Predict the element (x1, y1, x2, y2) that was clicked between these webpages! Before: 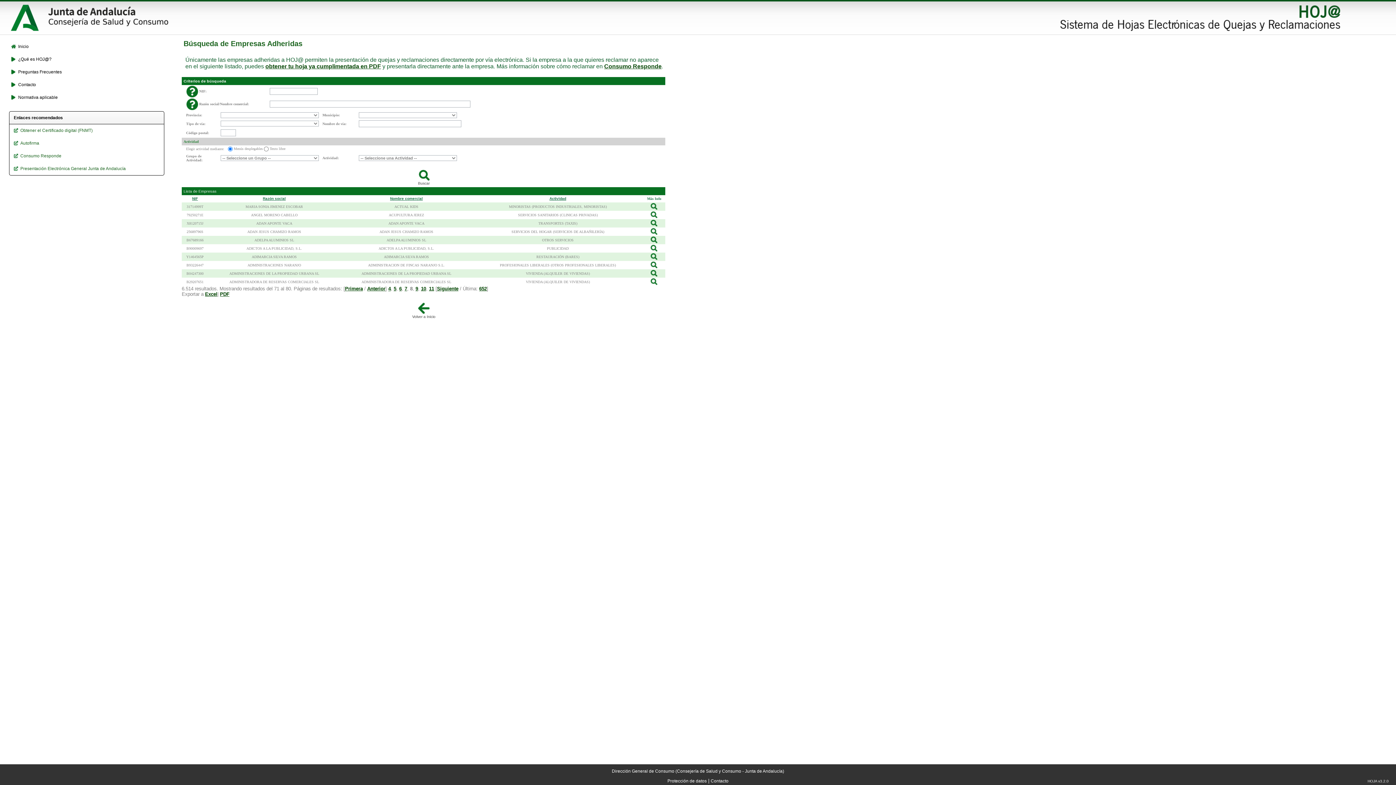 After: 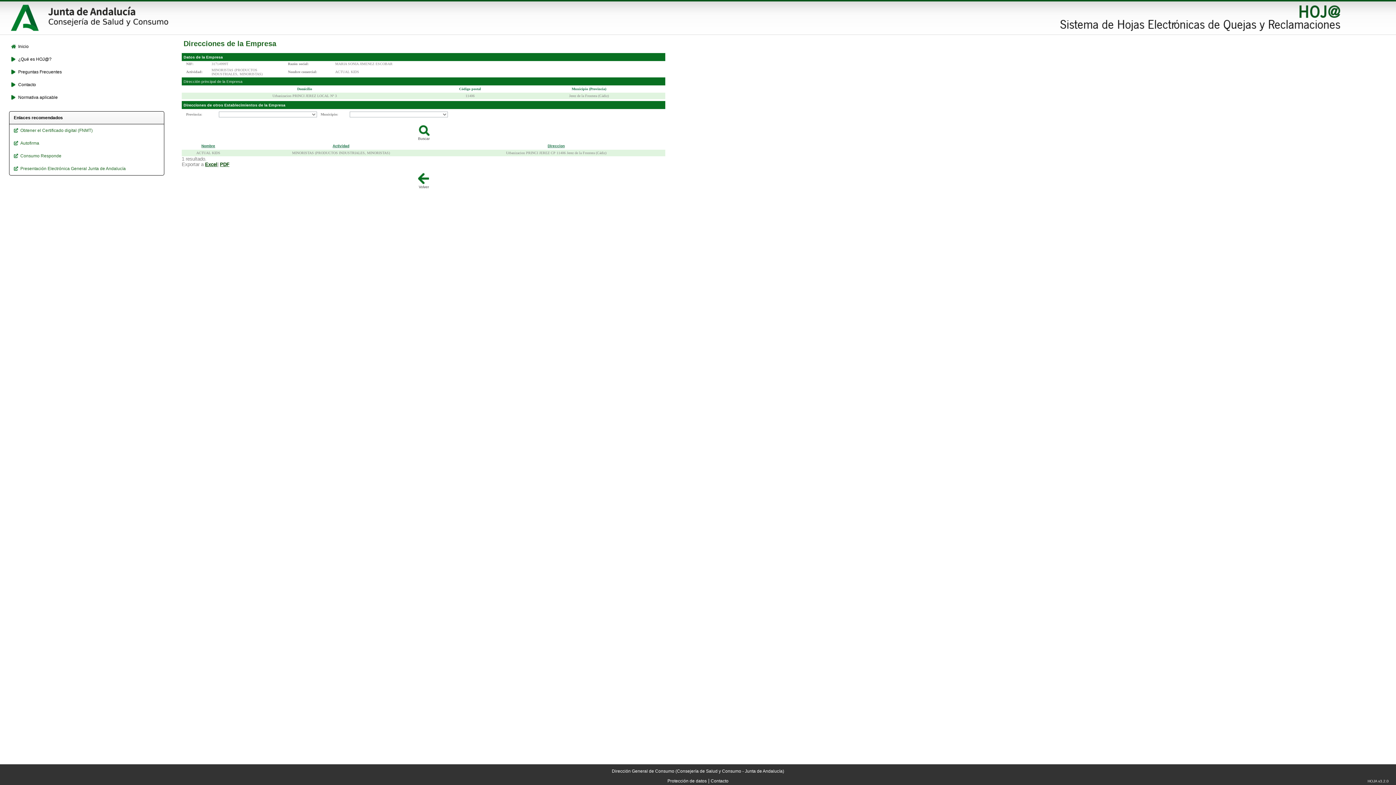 Action: bbox: (650, 207, 658, 211)